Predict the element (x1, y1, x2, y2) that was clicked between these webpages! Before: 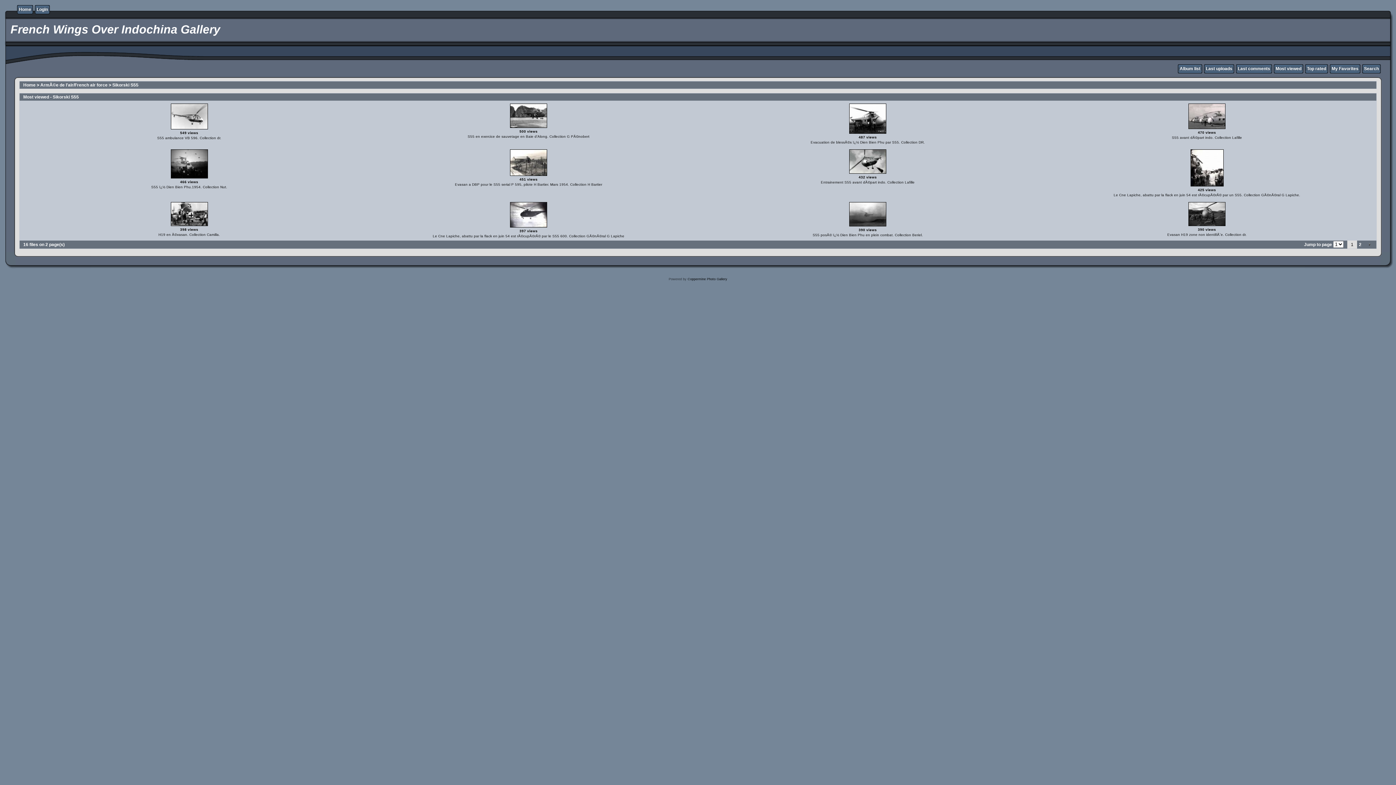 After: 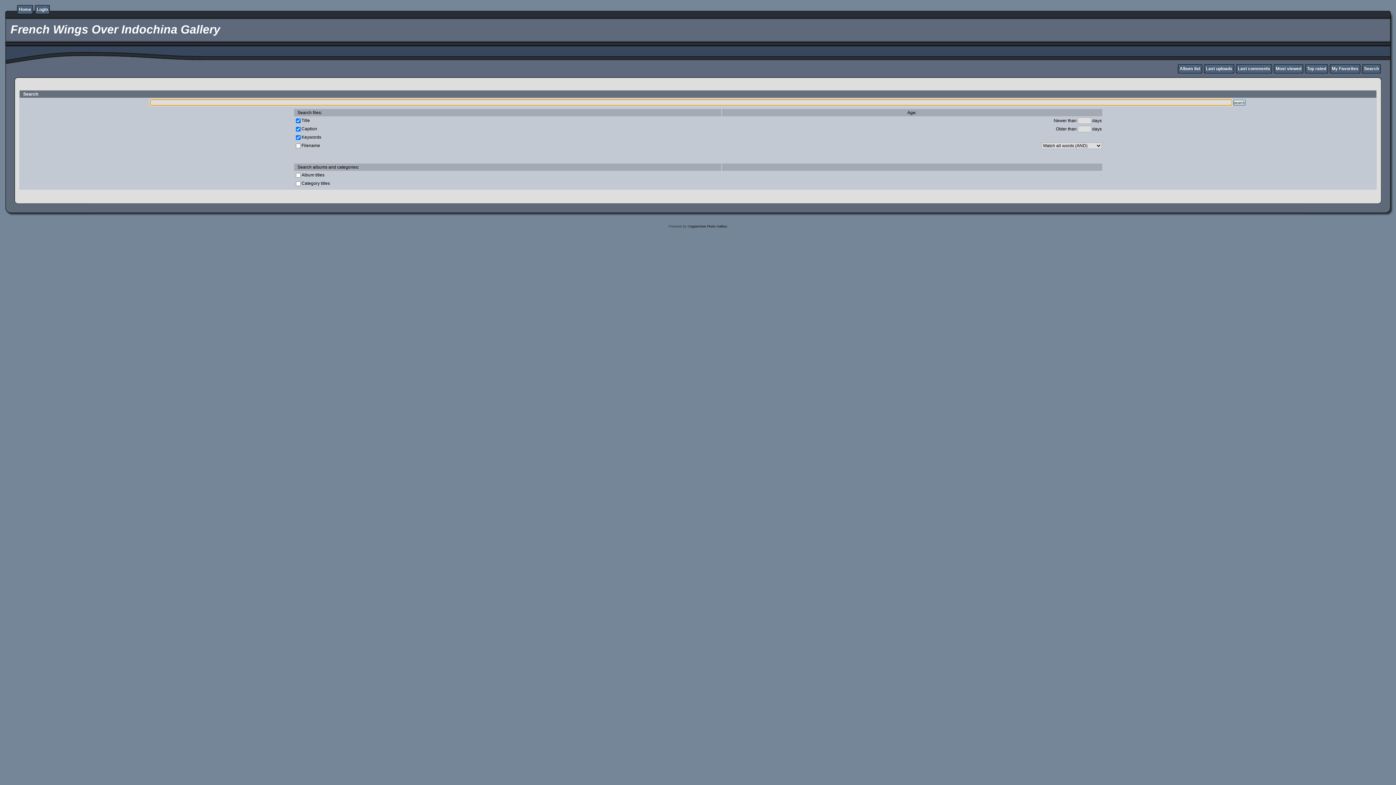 Action: label: Search bbox: (1364, 66, 1379, 71)